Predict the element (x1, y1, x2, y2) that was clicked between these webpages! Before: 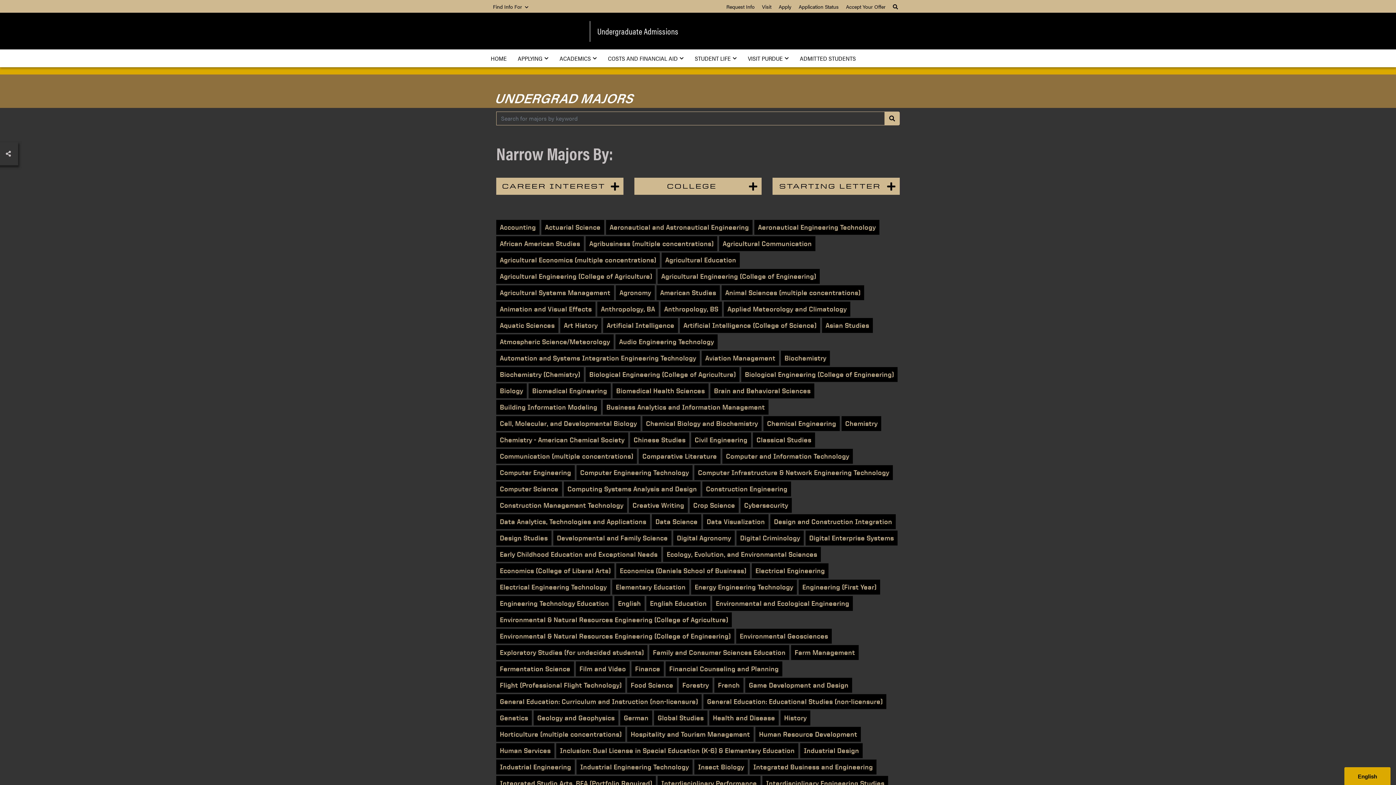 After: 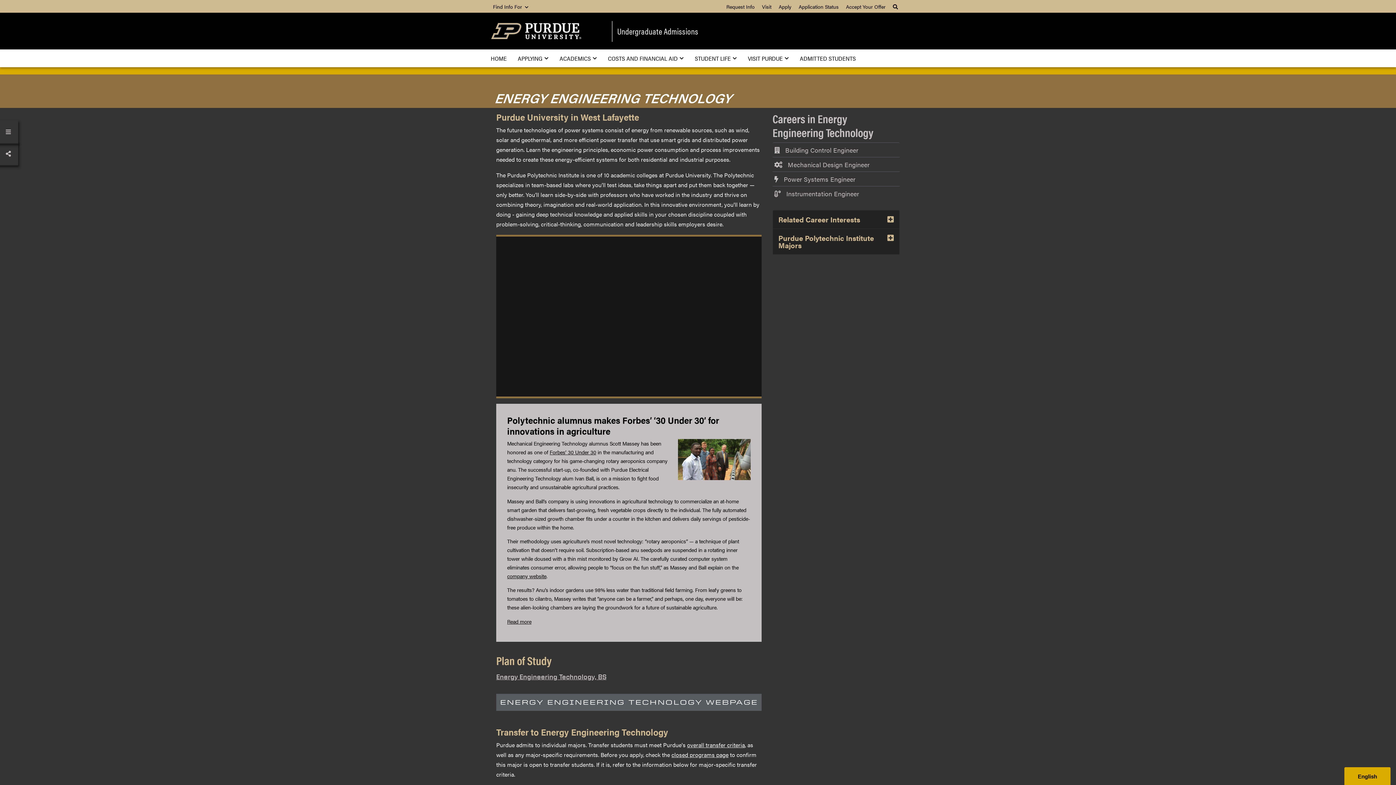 Action: bbox: (691, 580, 797, 594) label: Energy Engineering Technology